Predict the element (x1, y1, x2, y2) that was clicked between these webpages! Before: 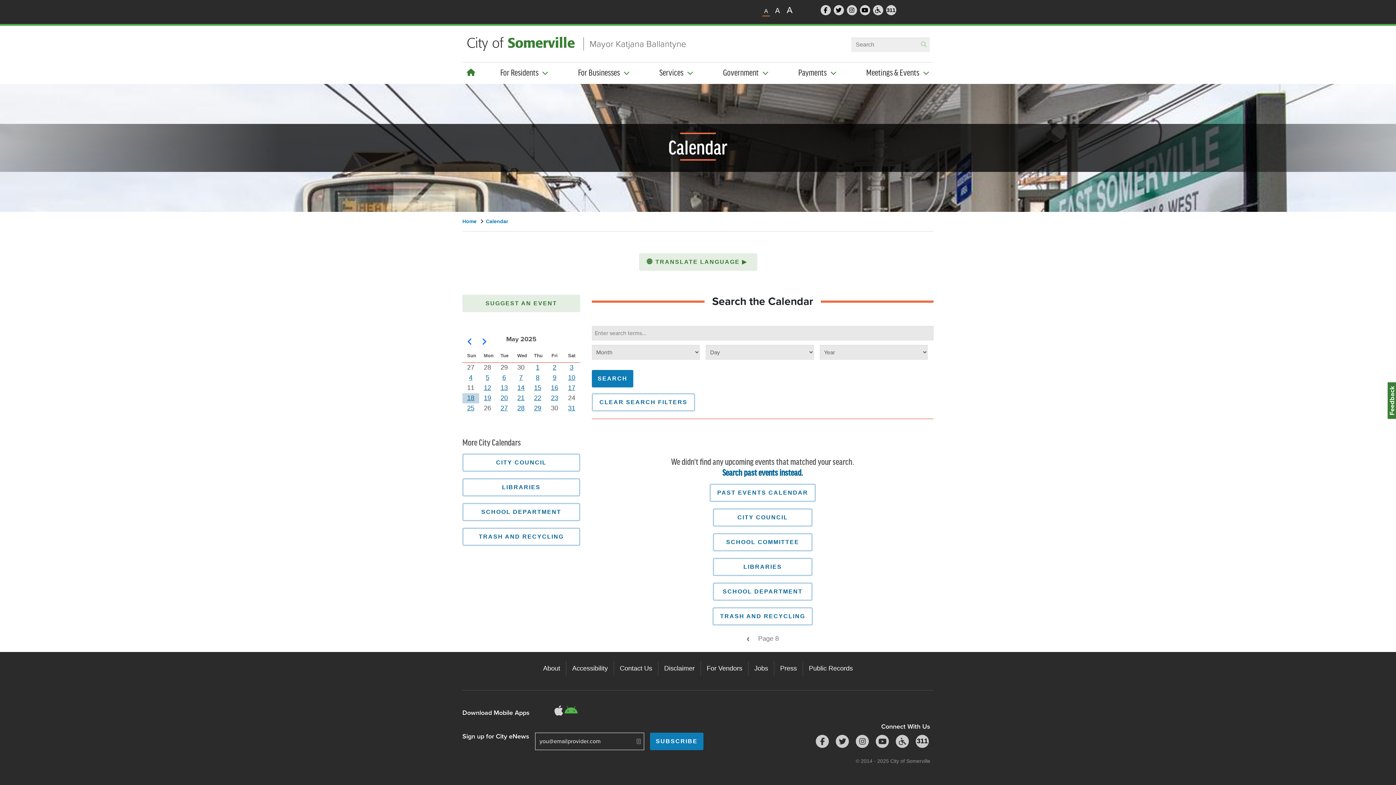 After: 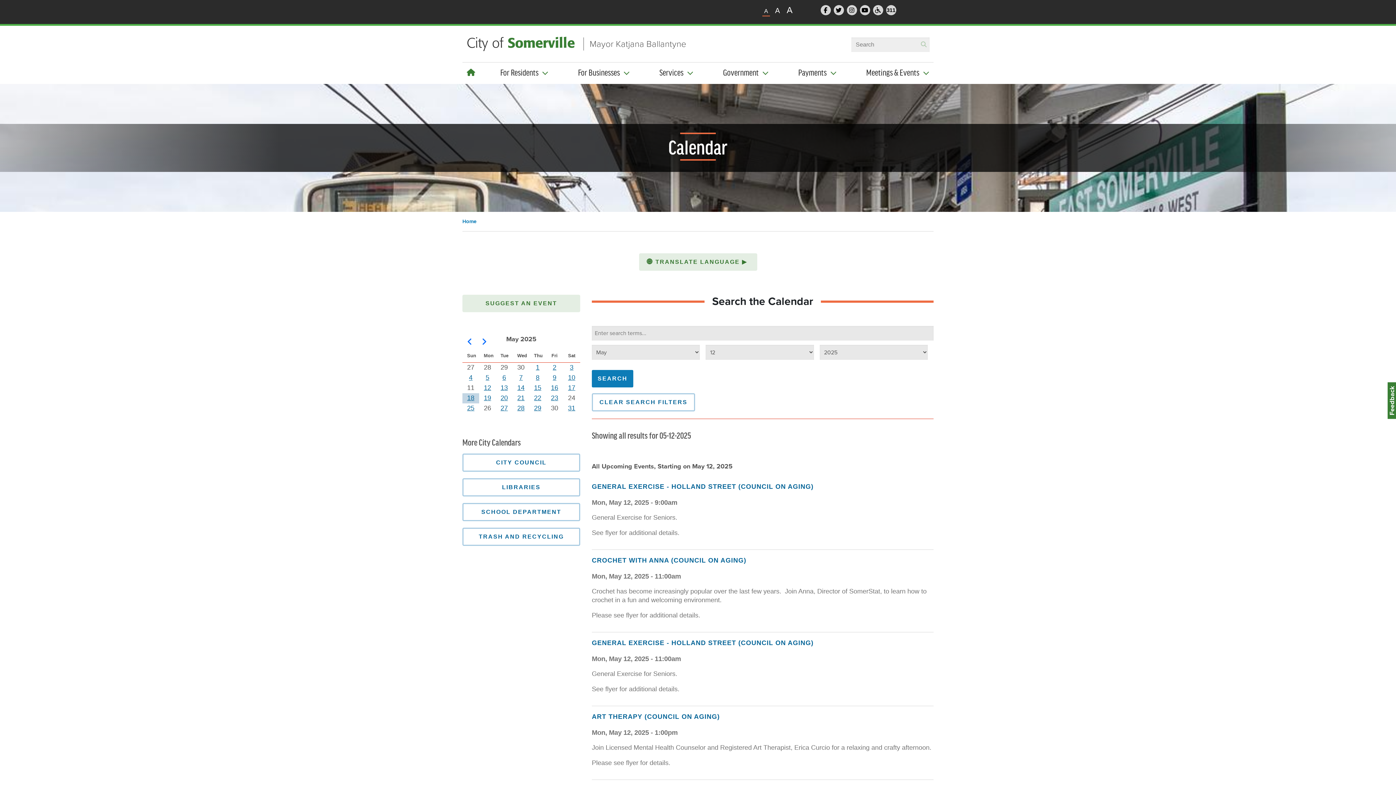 Action: label: 12 bbox: (484, 384, 491, 391)